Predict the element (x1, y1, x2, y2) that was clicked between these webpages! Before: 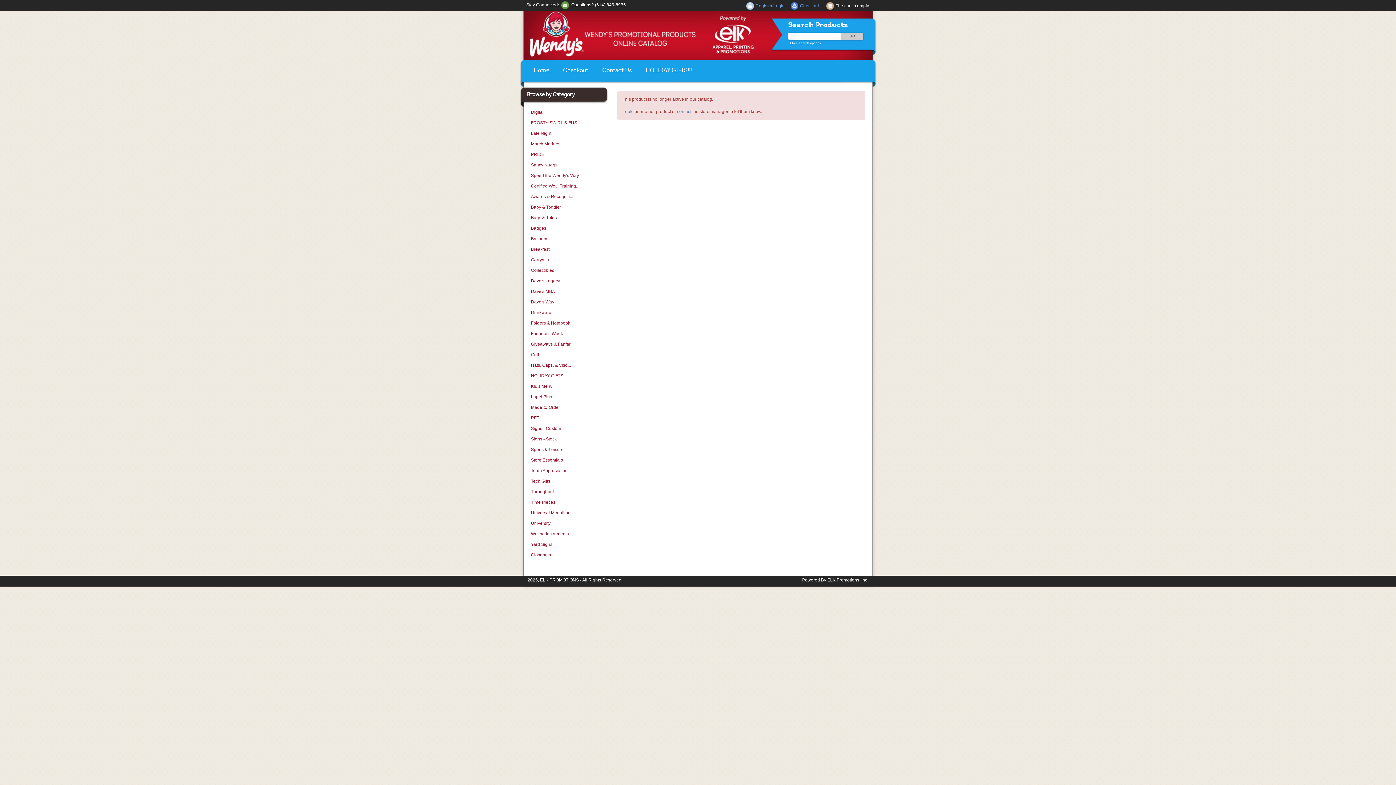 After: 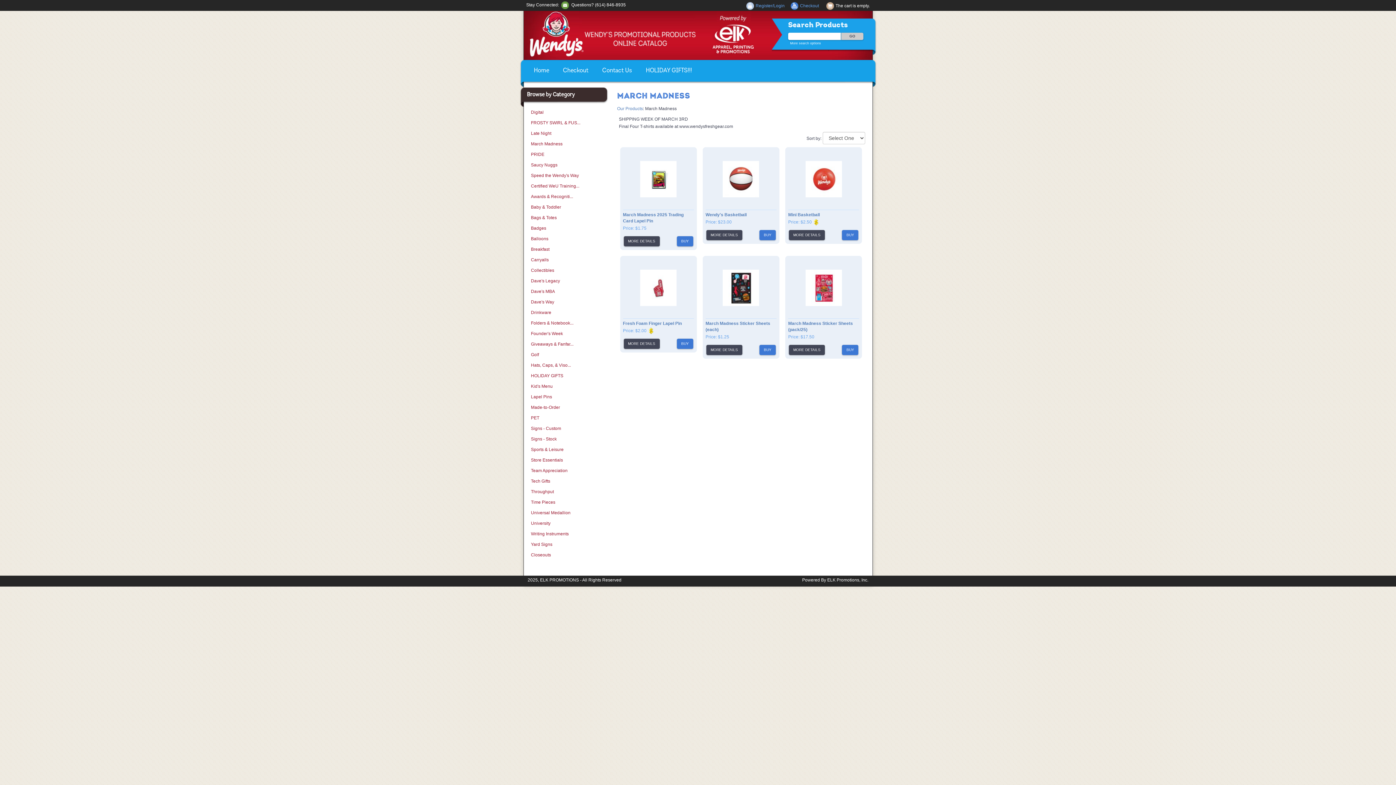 Action: label: March Madness bbox: (523, 138, 603, 149)